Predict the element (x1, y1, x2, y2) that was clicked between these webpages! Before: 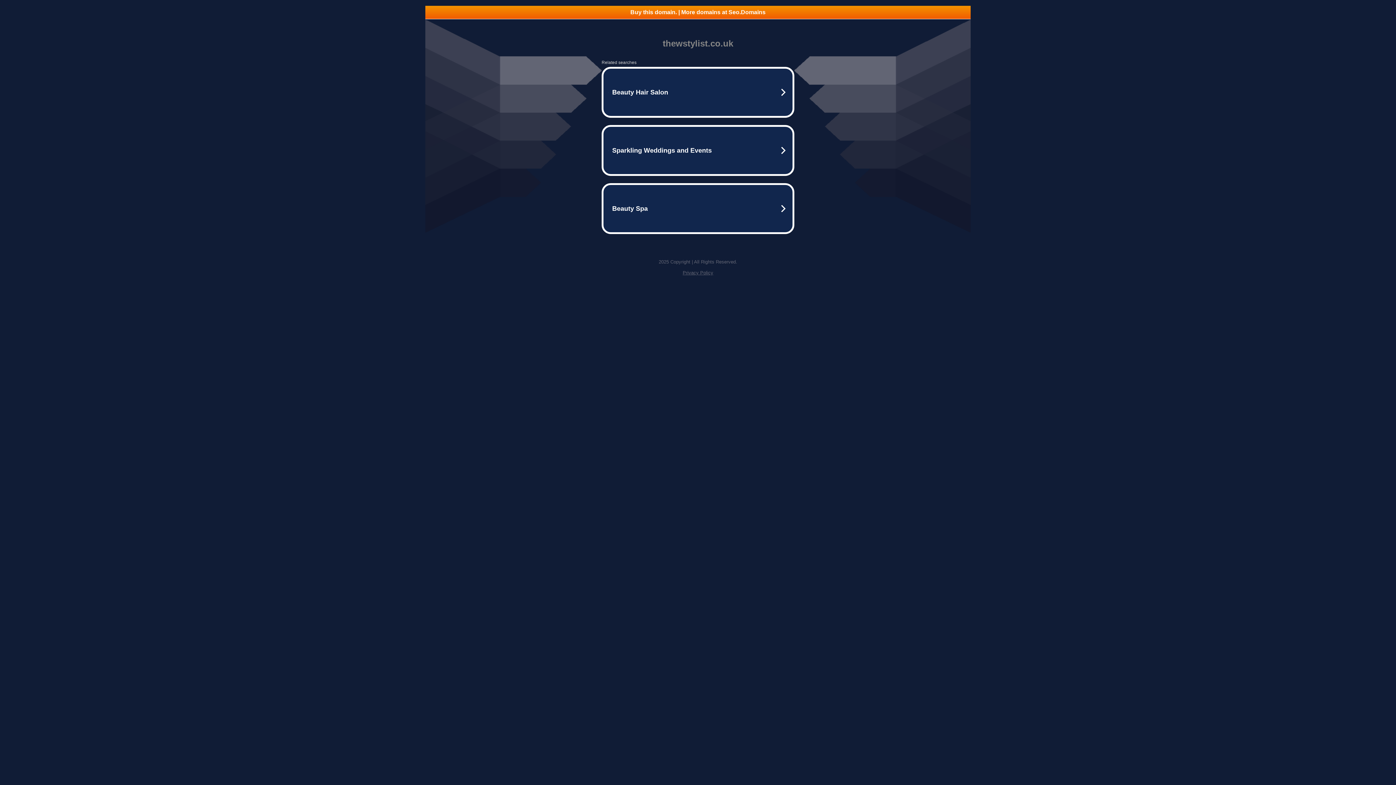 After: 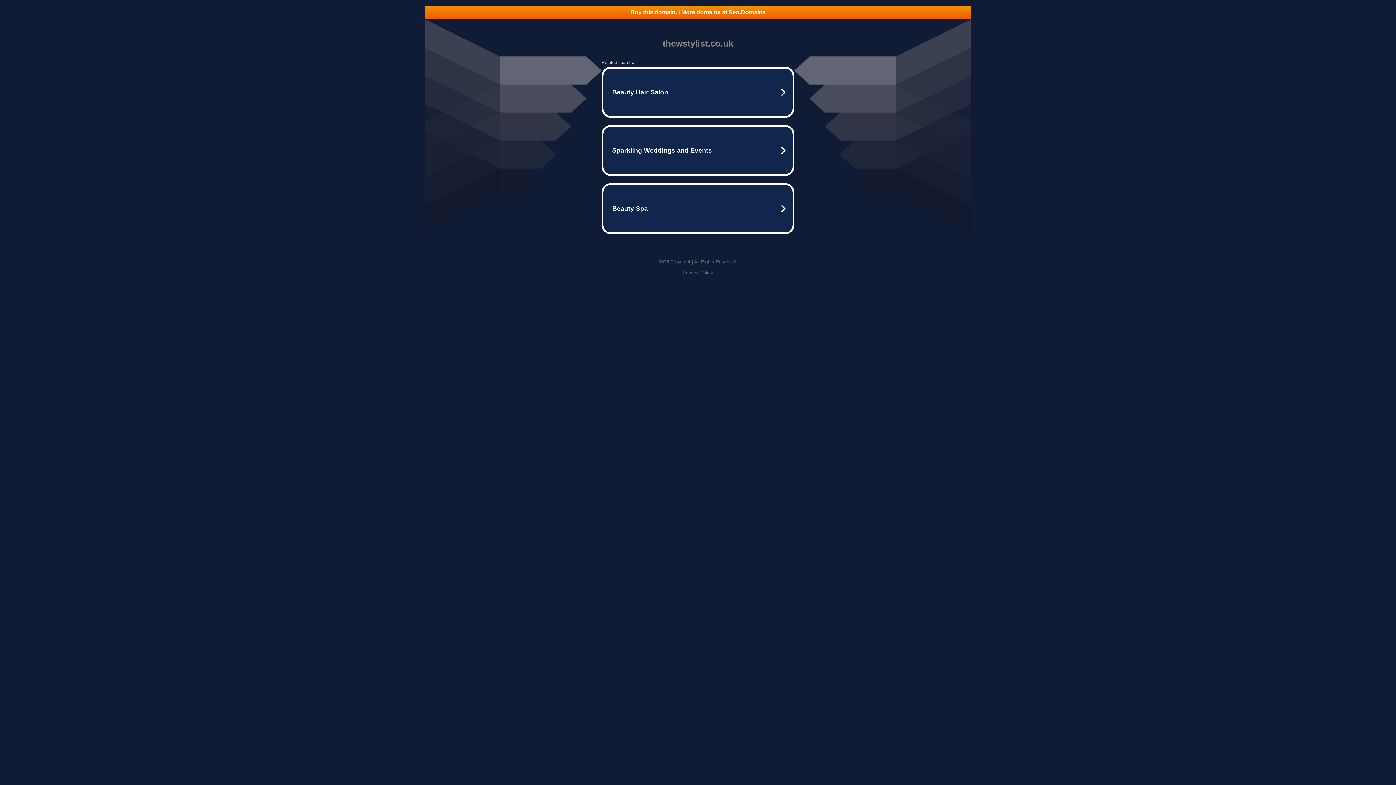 Action: label: Buy this domain. | More domains at Seo.Domains bbox: (425, 5, 970, 18)